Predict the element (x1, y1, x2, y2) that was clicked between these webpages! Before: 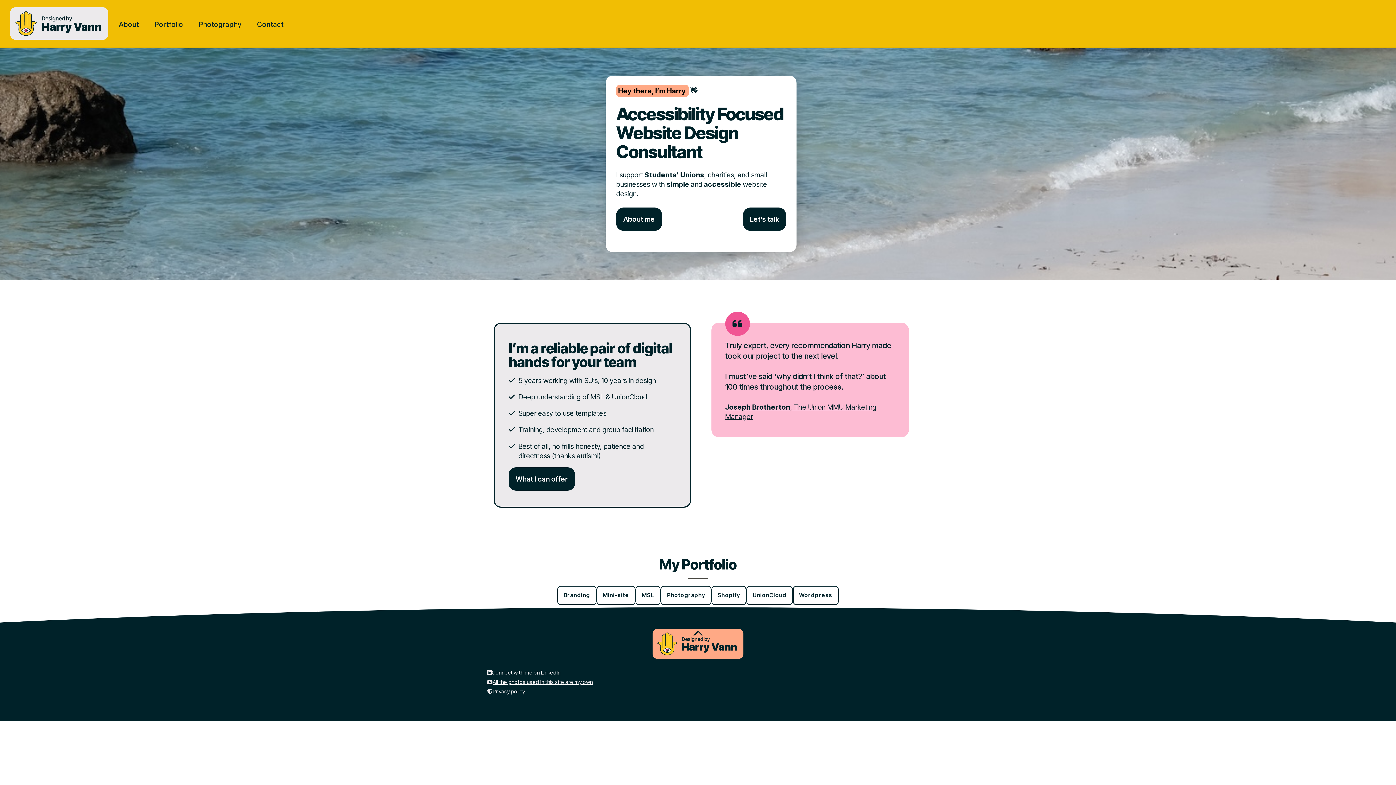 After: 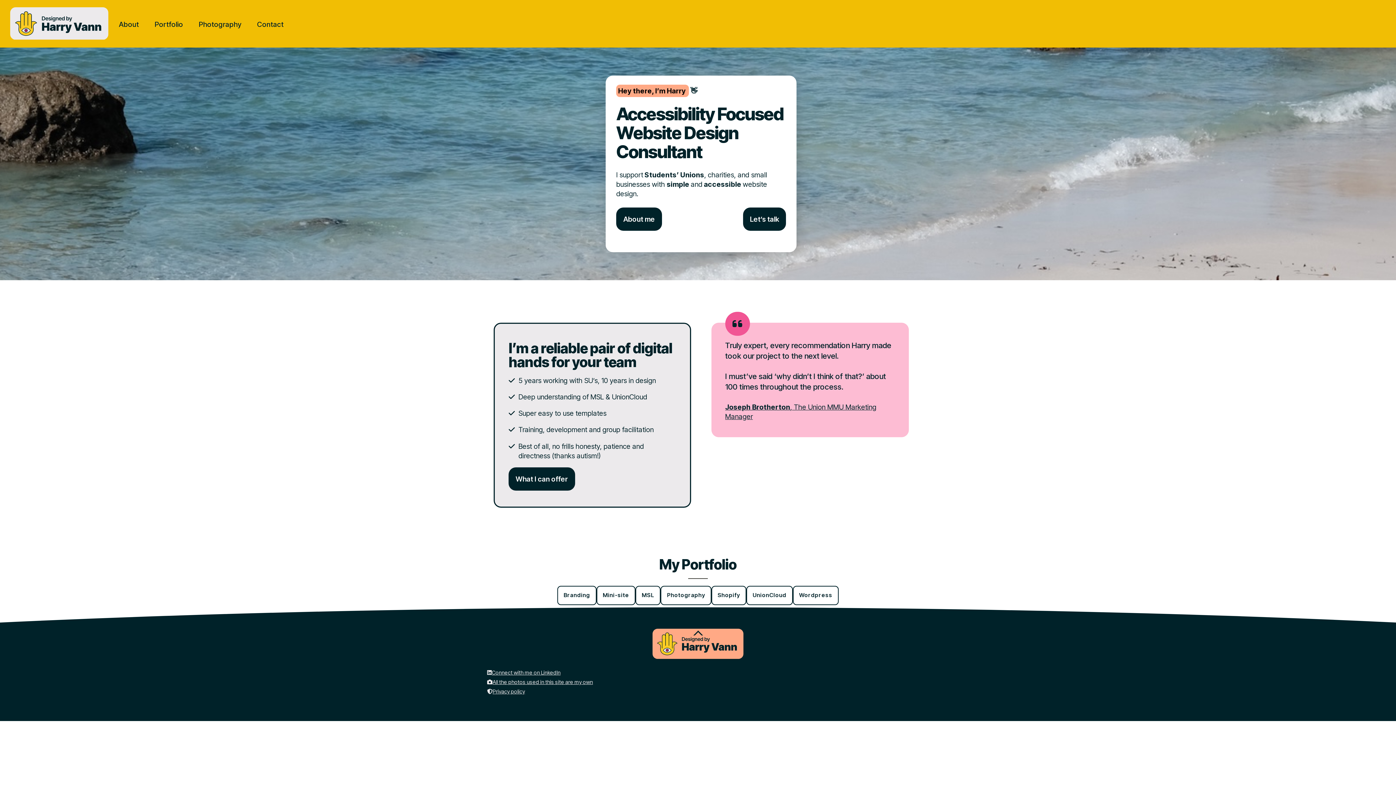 Action: bbox: (487, 668, 909, 677) label: Connect with me on LinkedIn